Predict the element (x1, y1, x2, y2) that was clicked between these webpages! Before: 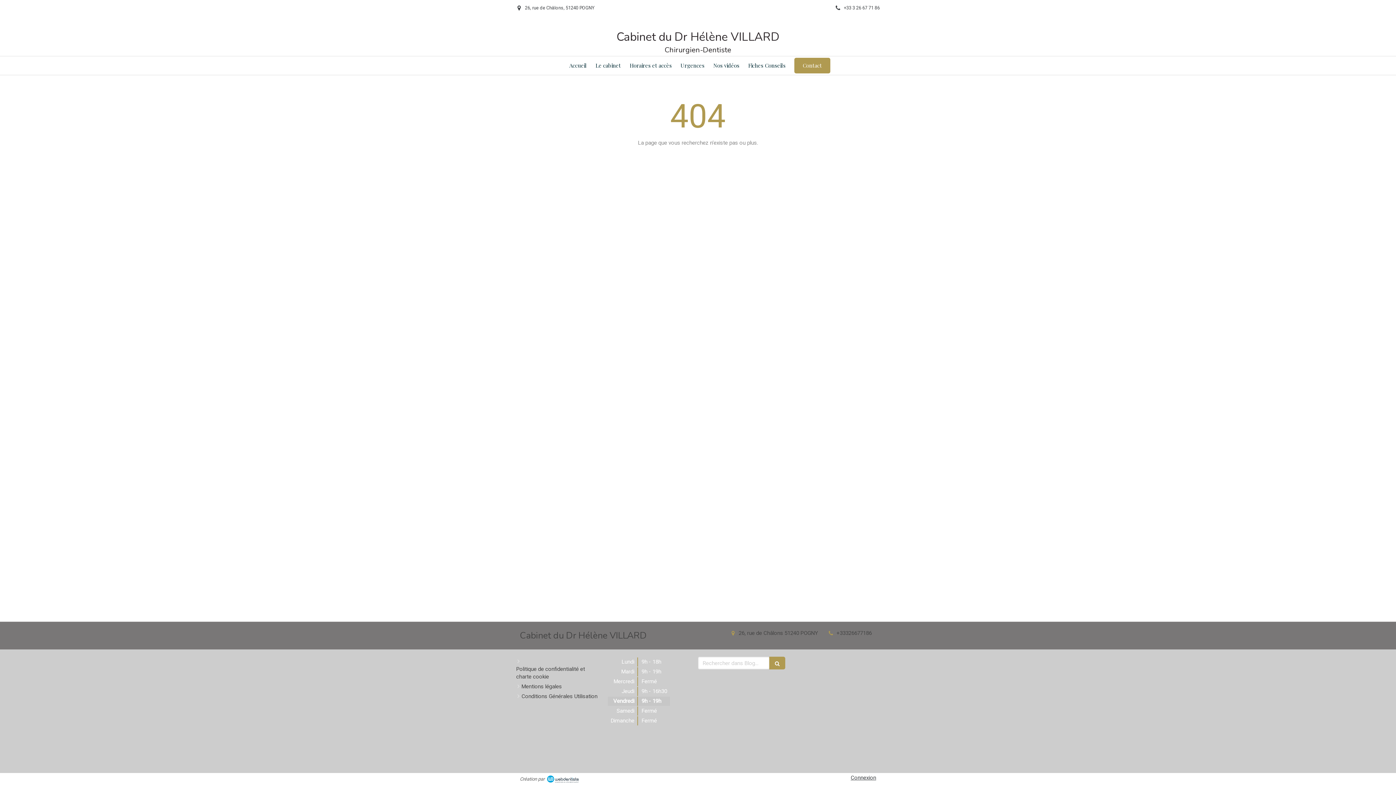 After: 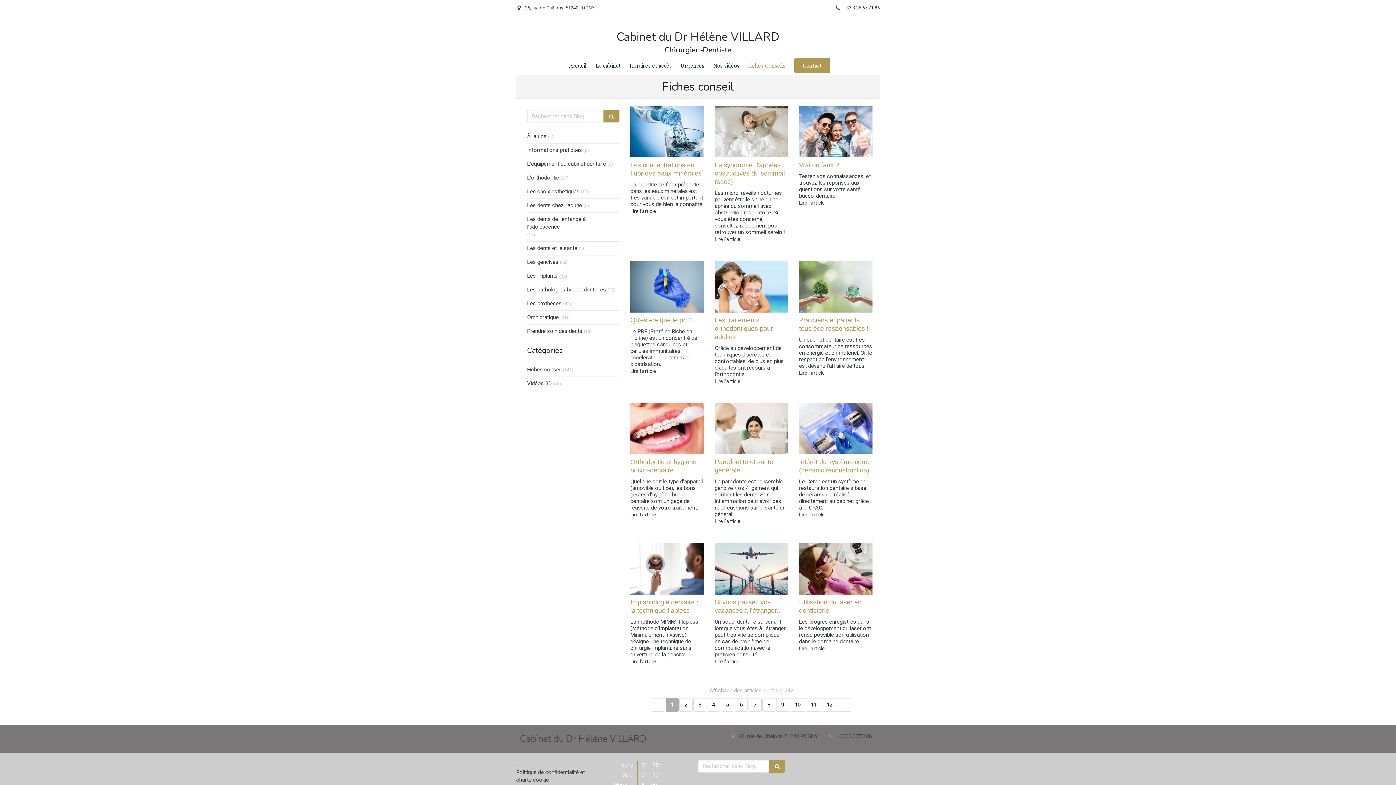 Action: bbox: (744, 56, 789, 74) label: Fiches Conseils